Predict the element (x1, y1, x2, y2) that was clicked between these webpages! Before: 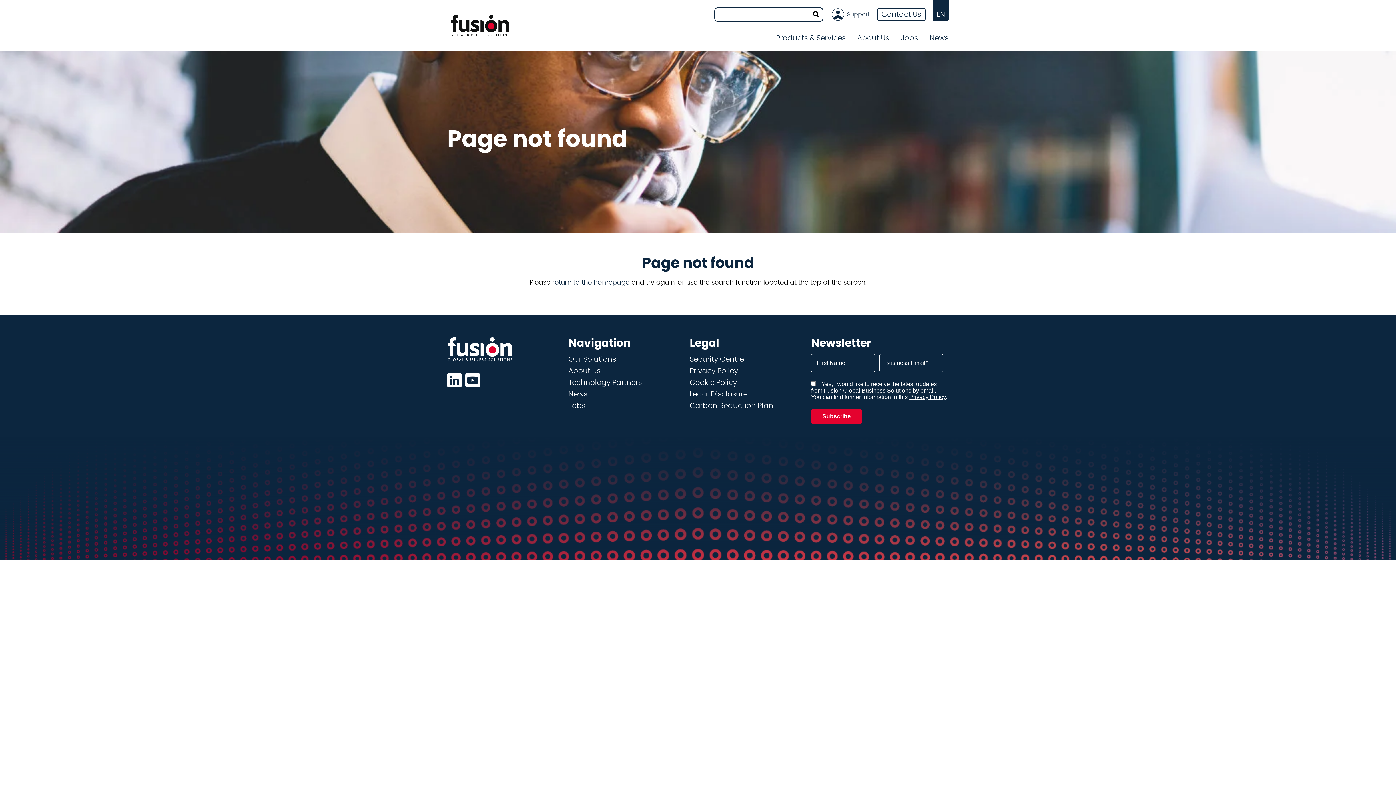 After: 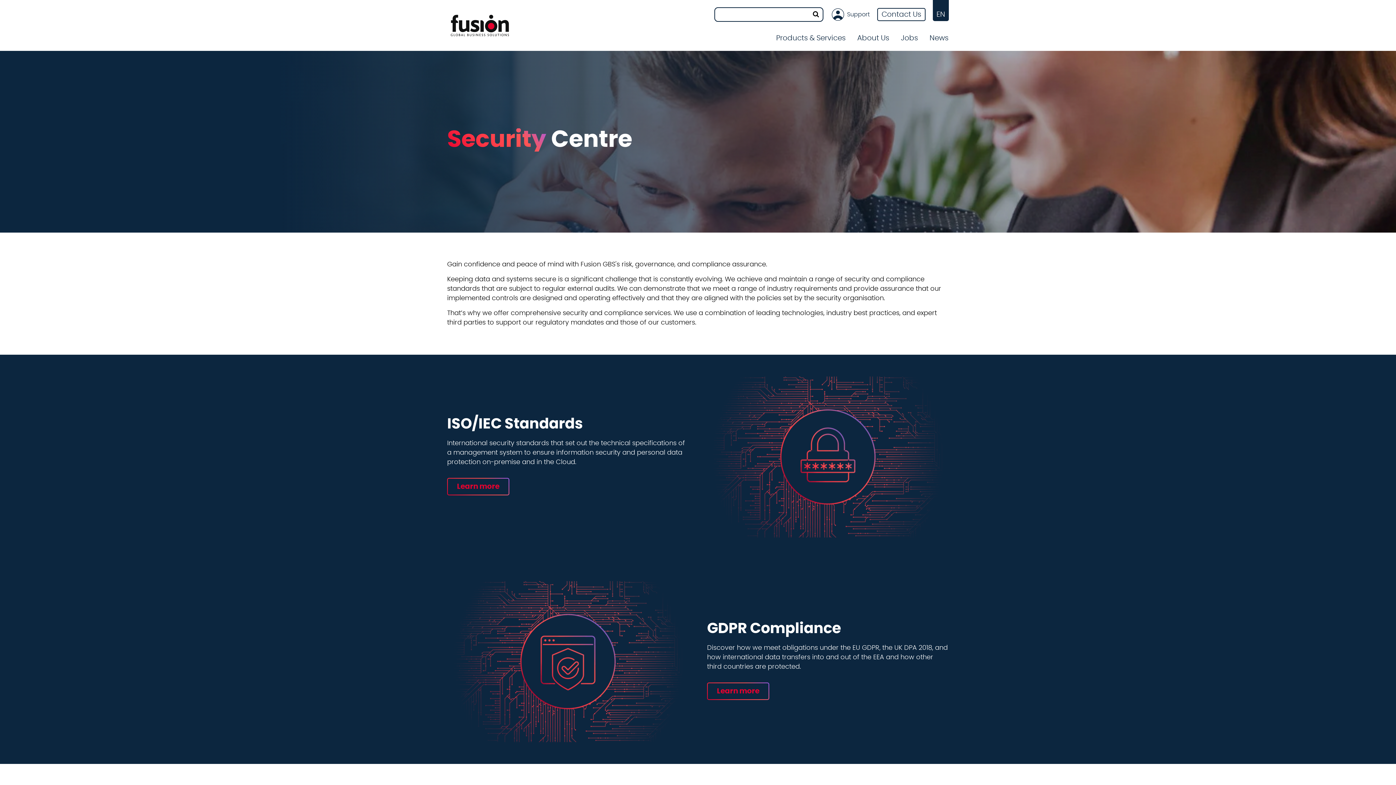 Action: bbox: (689, 356, 744, 363) label: Security Centre